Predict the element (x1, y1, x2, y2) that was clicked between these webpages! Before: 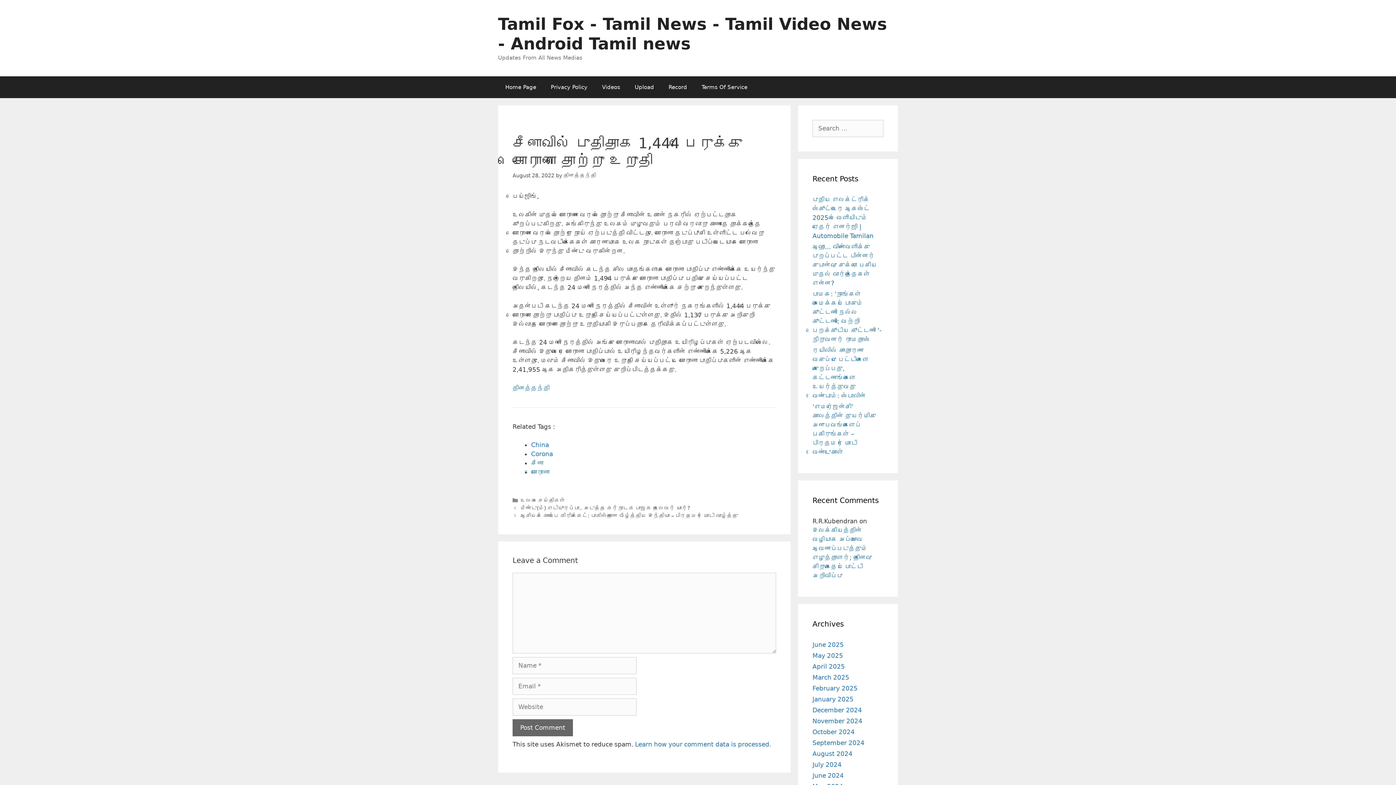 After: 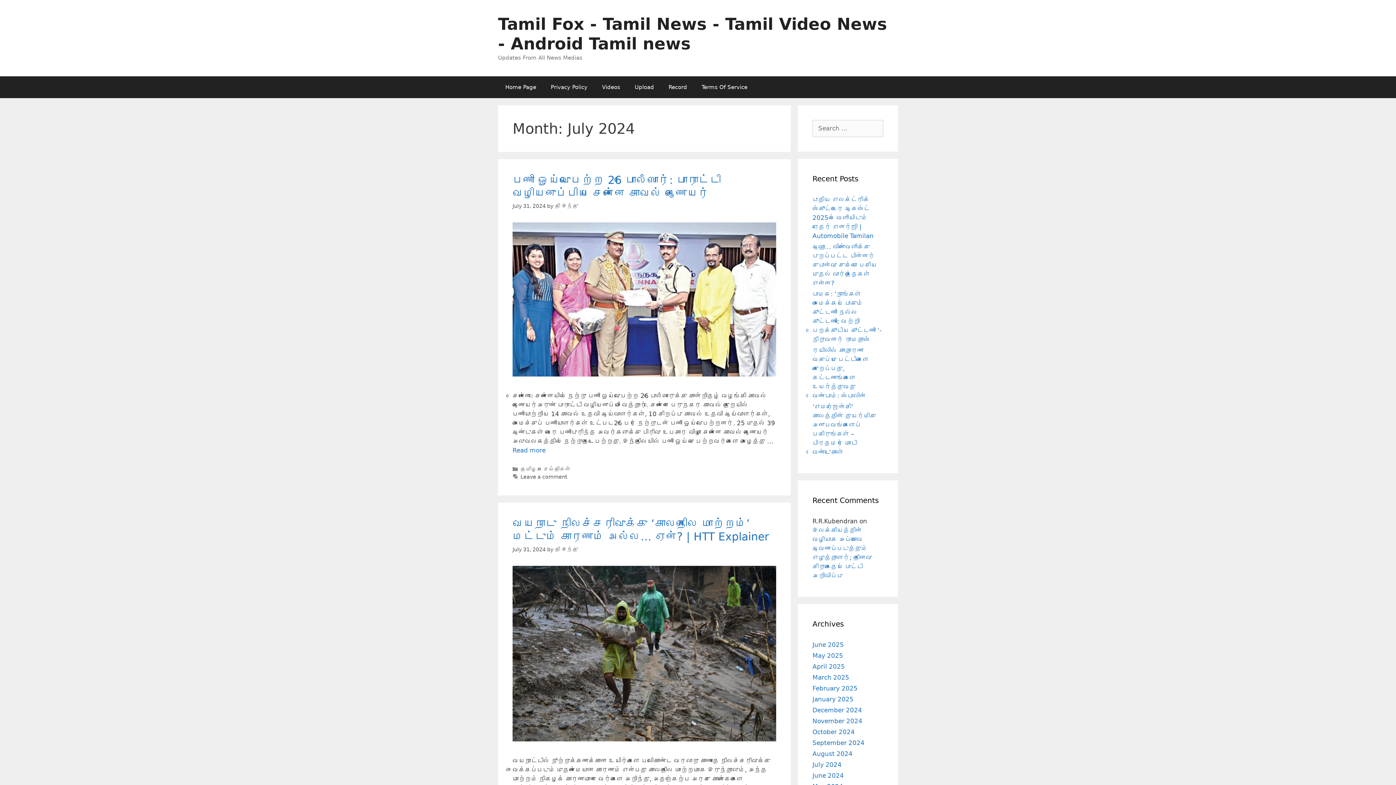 Action: label: July 2024 bbox: (812, 761, 841, 768)